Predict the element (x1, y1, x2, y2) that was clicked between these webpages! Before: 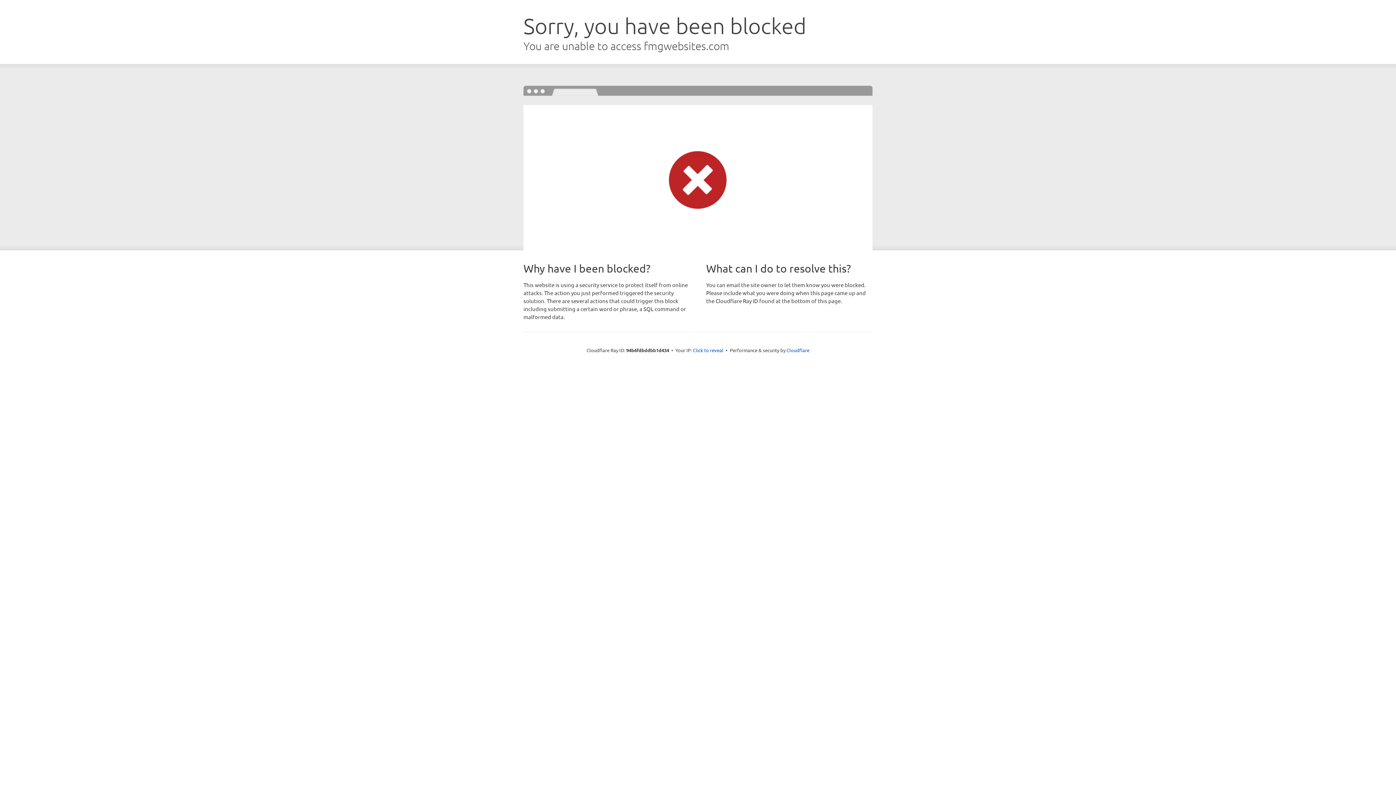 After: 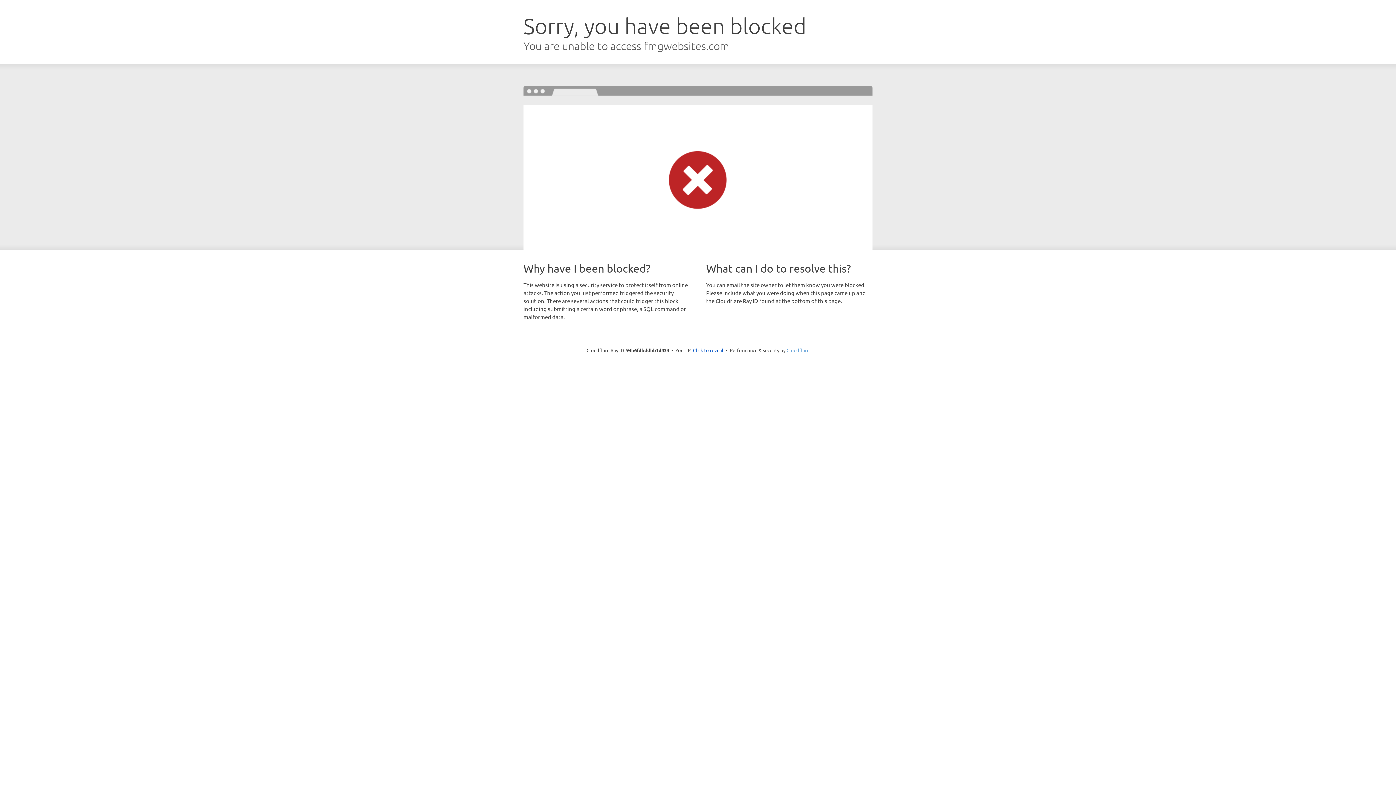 Action: label: Cloudflare bbox: (786, 347, 809, 353)